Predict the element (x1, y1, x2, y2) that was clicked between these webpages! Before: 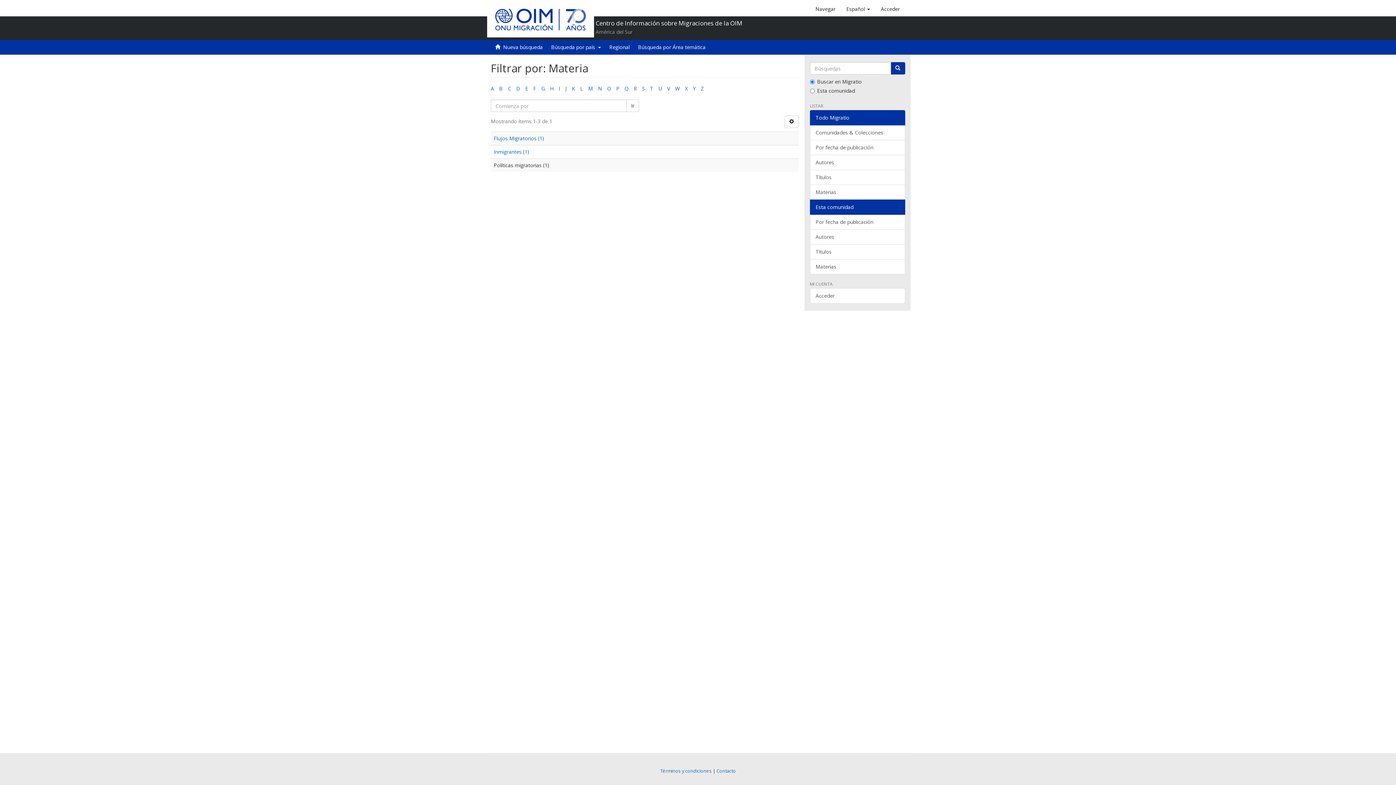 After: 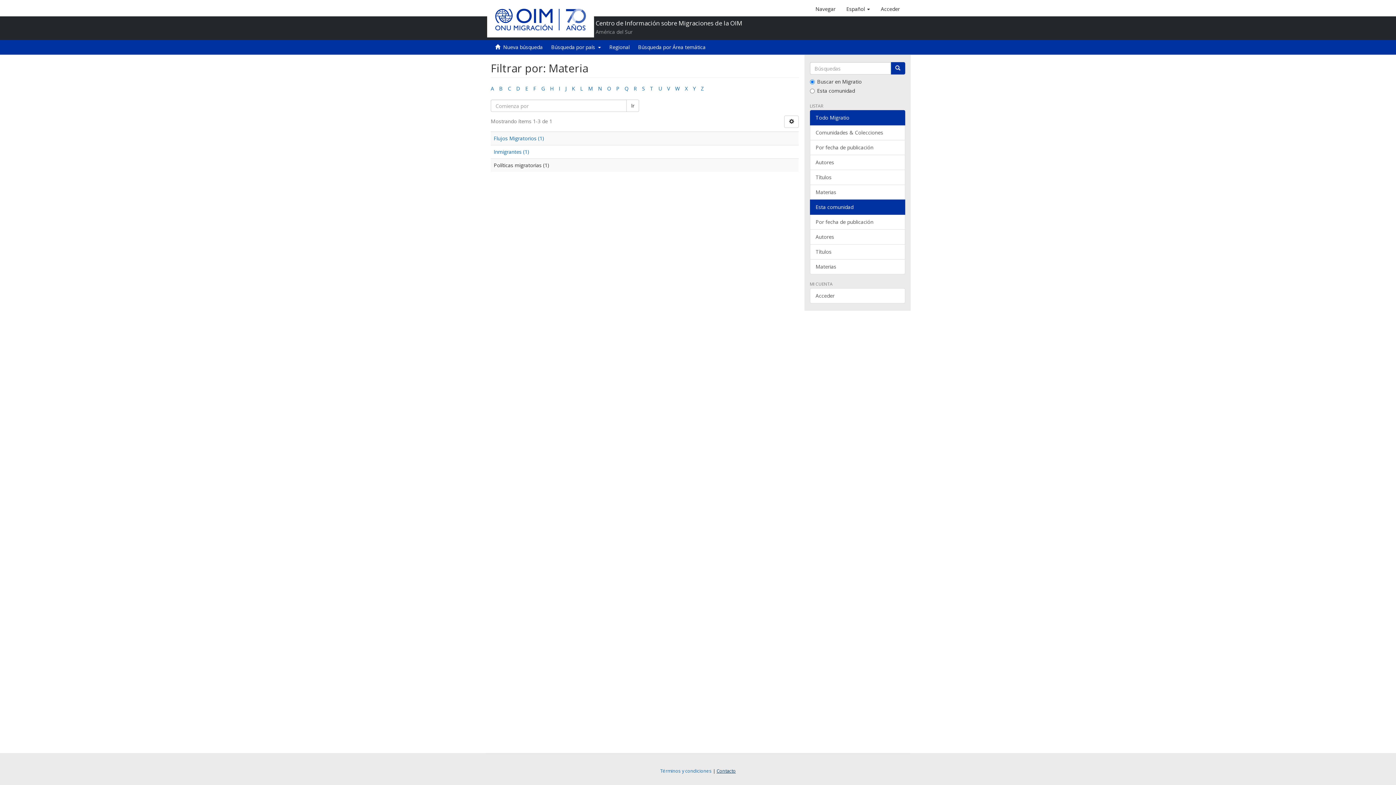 Action: label: Contacto bbox: (716, 768, 736, 774)